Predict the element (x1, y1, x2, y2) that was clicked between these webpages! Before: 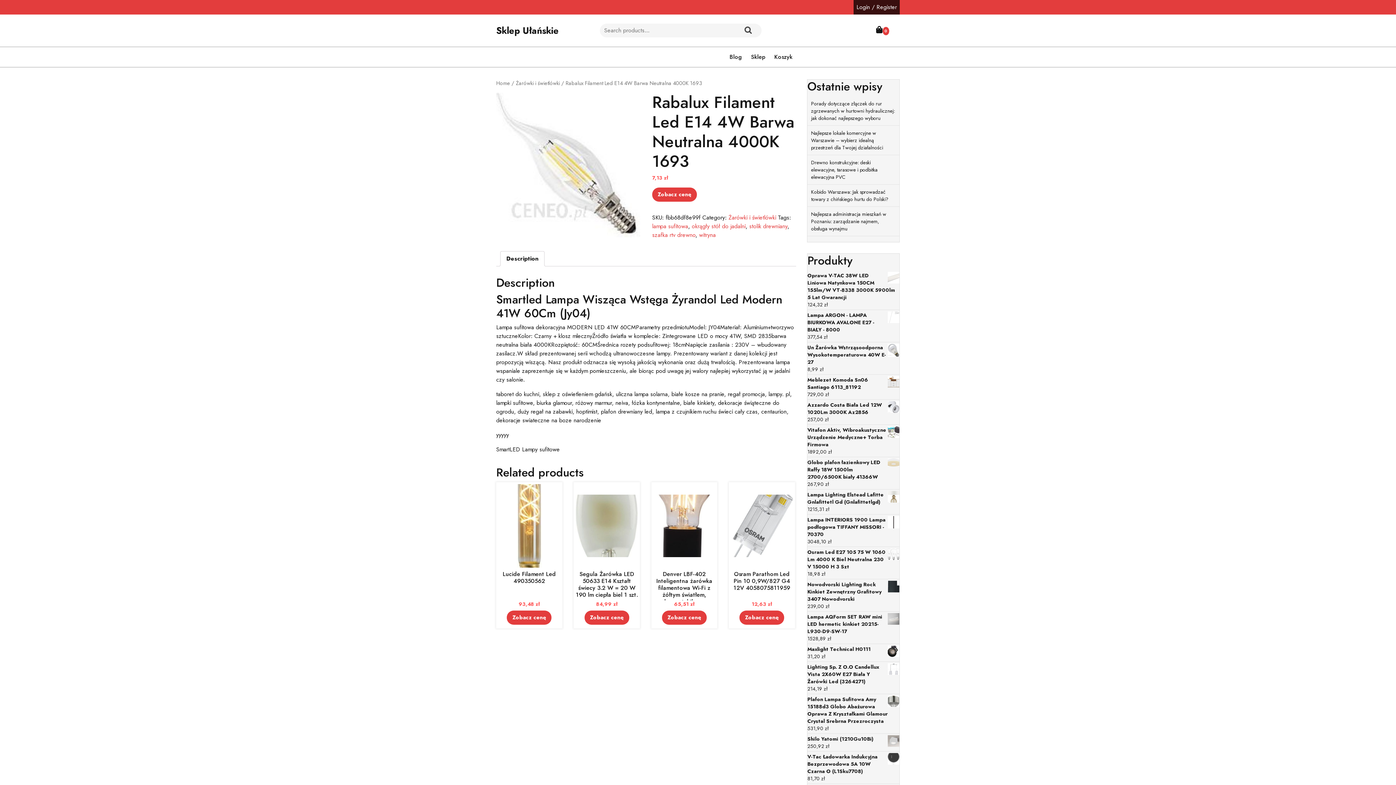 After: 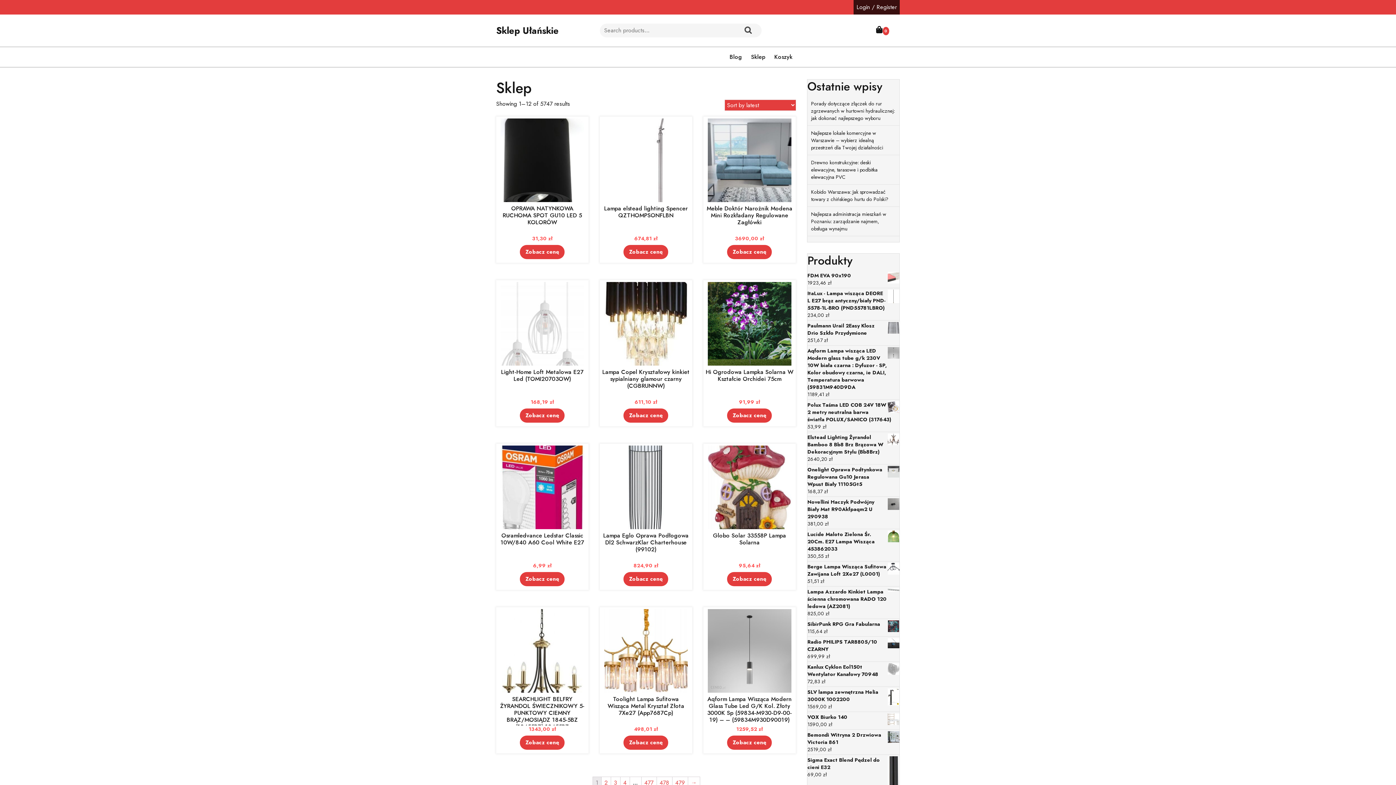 Action: bbox: (747, 49, 769, 64) label: Sklep